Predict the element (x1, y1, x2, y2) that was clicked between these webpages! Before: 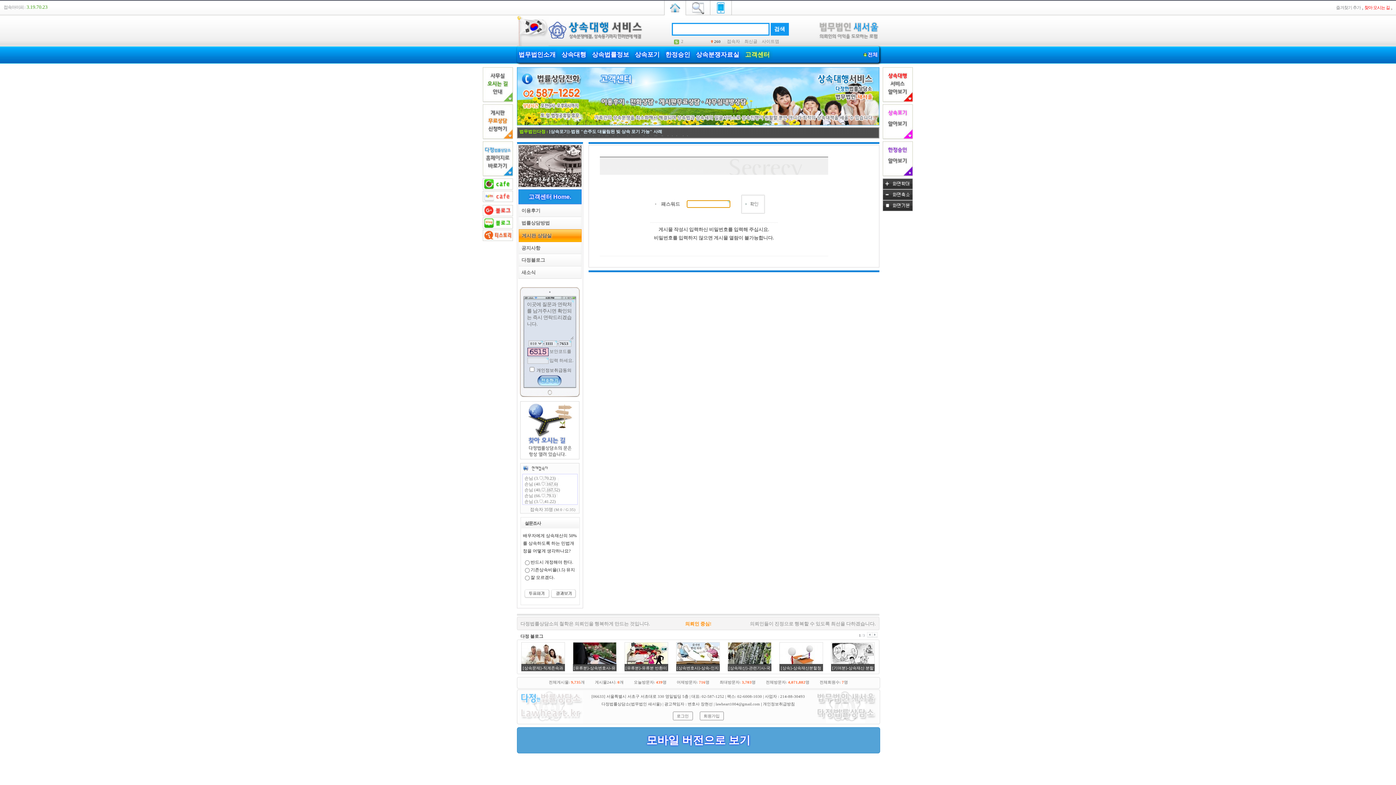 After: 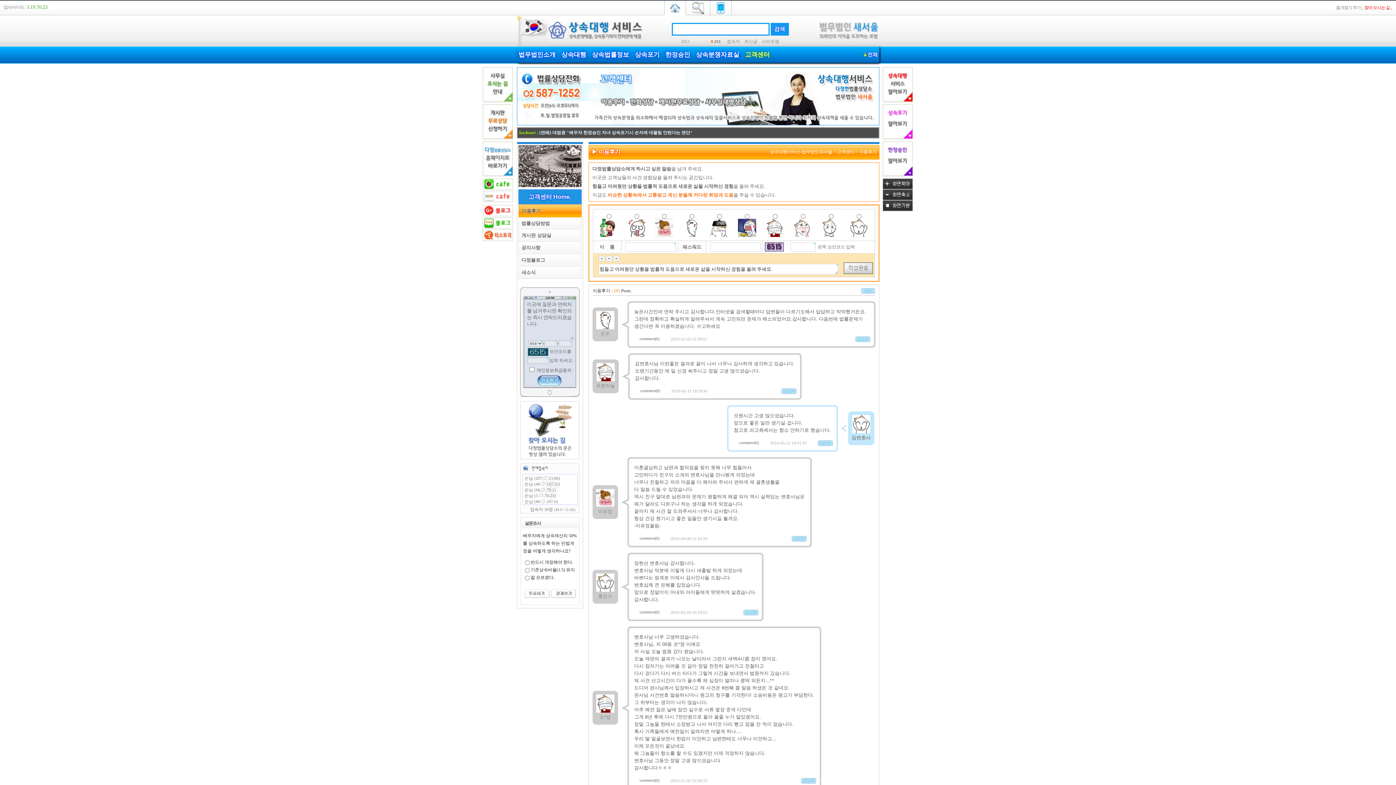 Action: bbox: (518, 204, 581, 216) label:   이용후기